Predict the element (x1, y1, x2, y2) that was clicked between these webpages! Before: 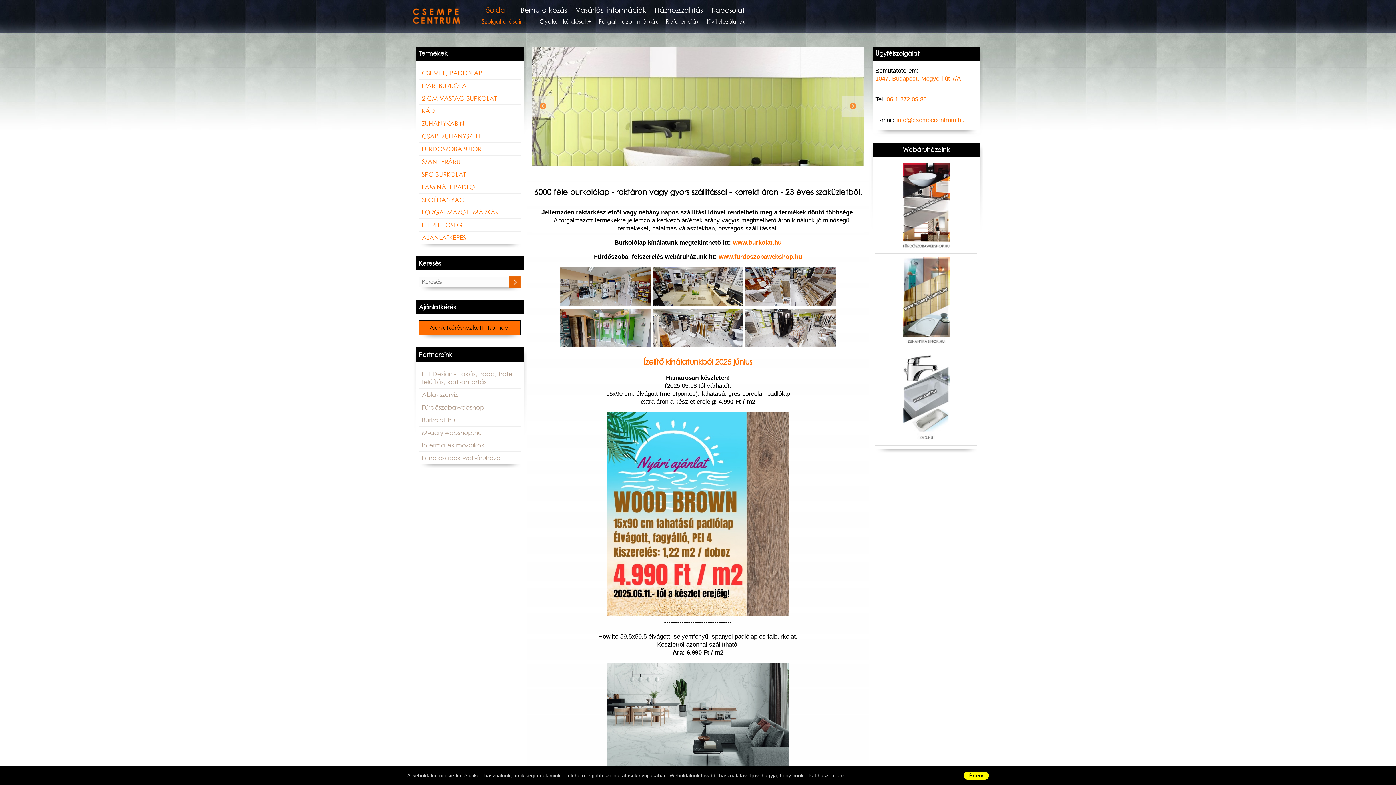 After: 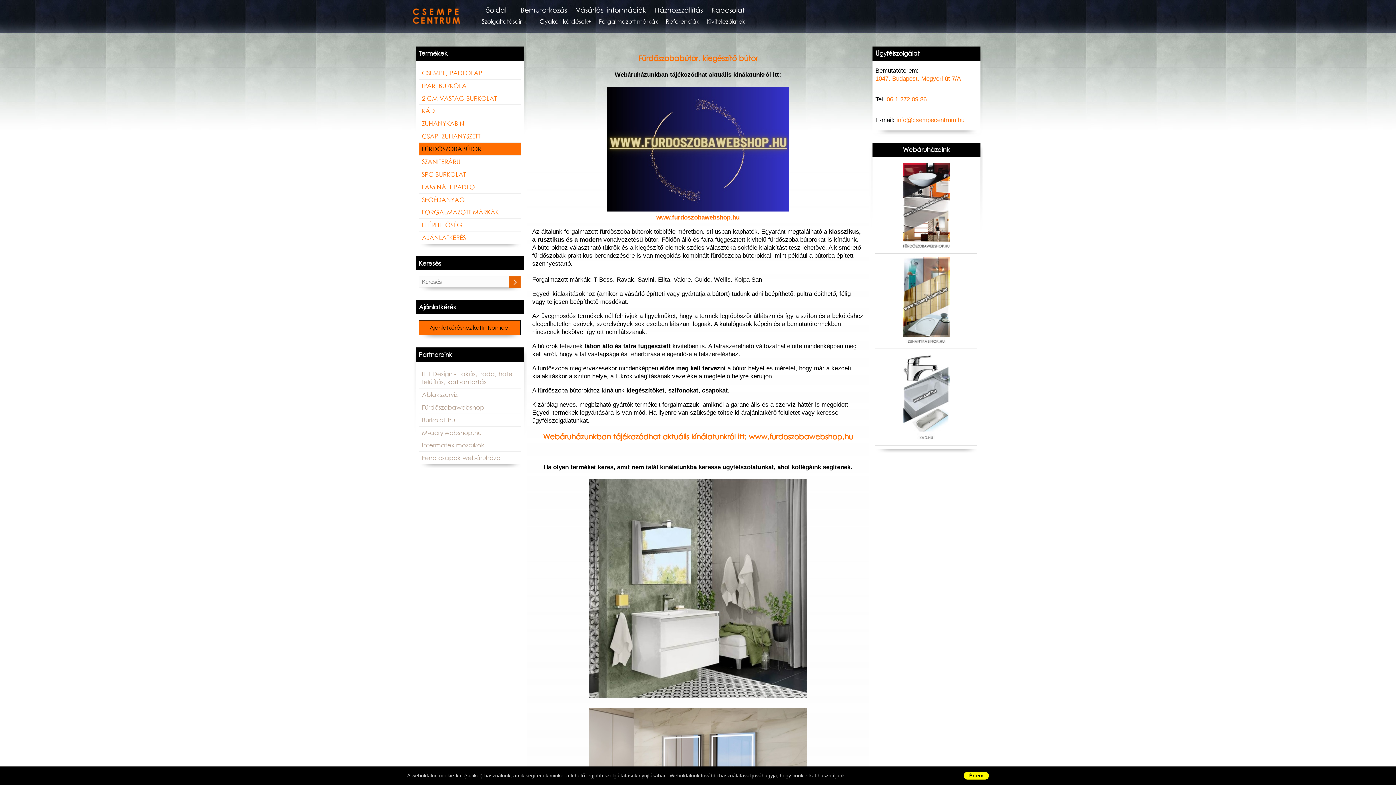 Action: bbox: (418, 142, 520, 155) label: FÜRDŐSZOBABÚTOR